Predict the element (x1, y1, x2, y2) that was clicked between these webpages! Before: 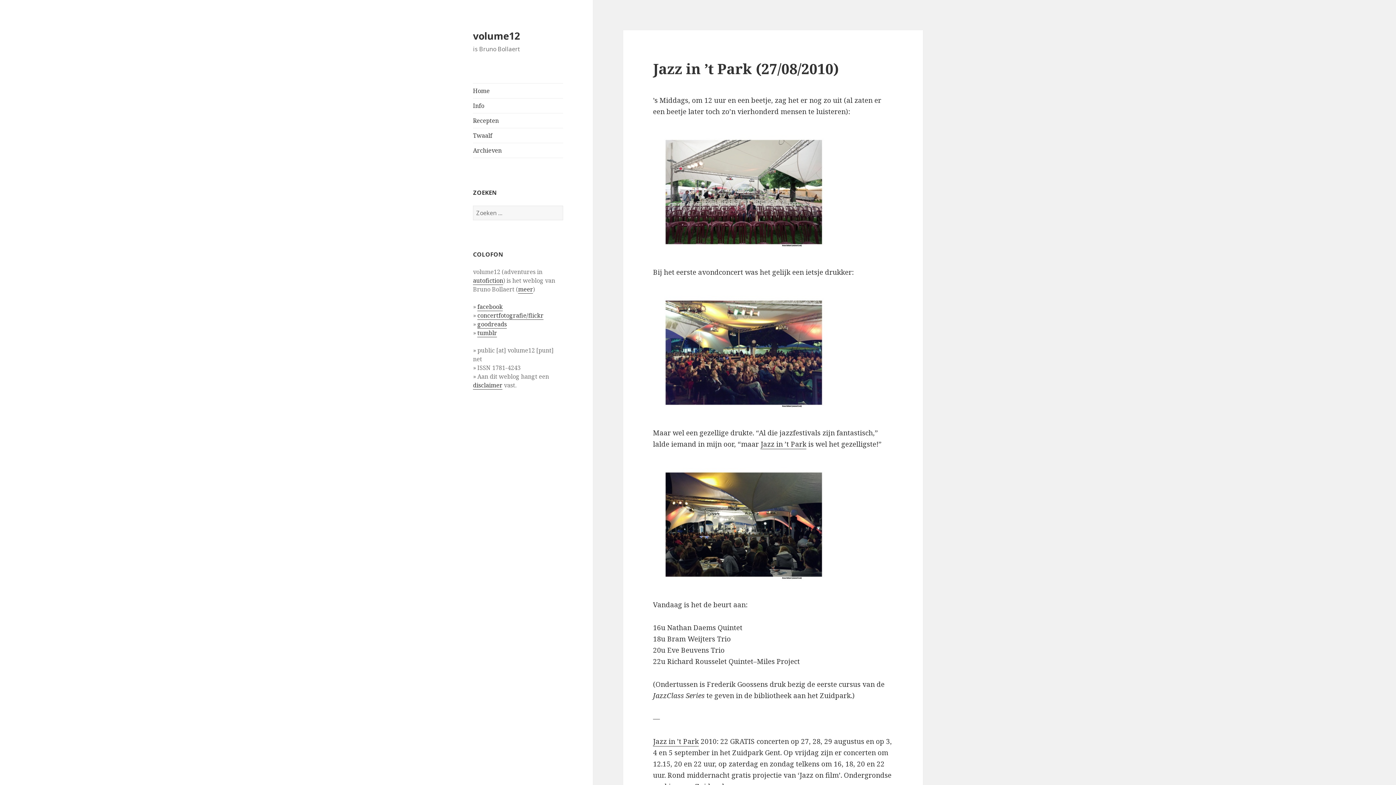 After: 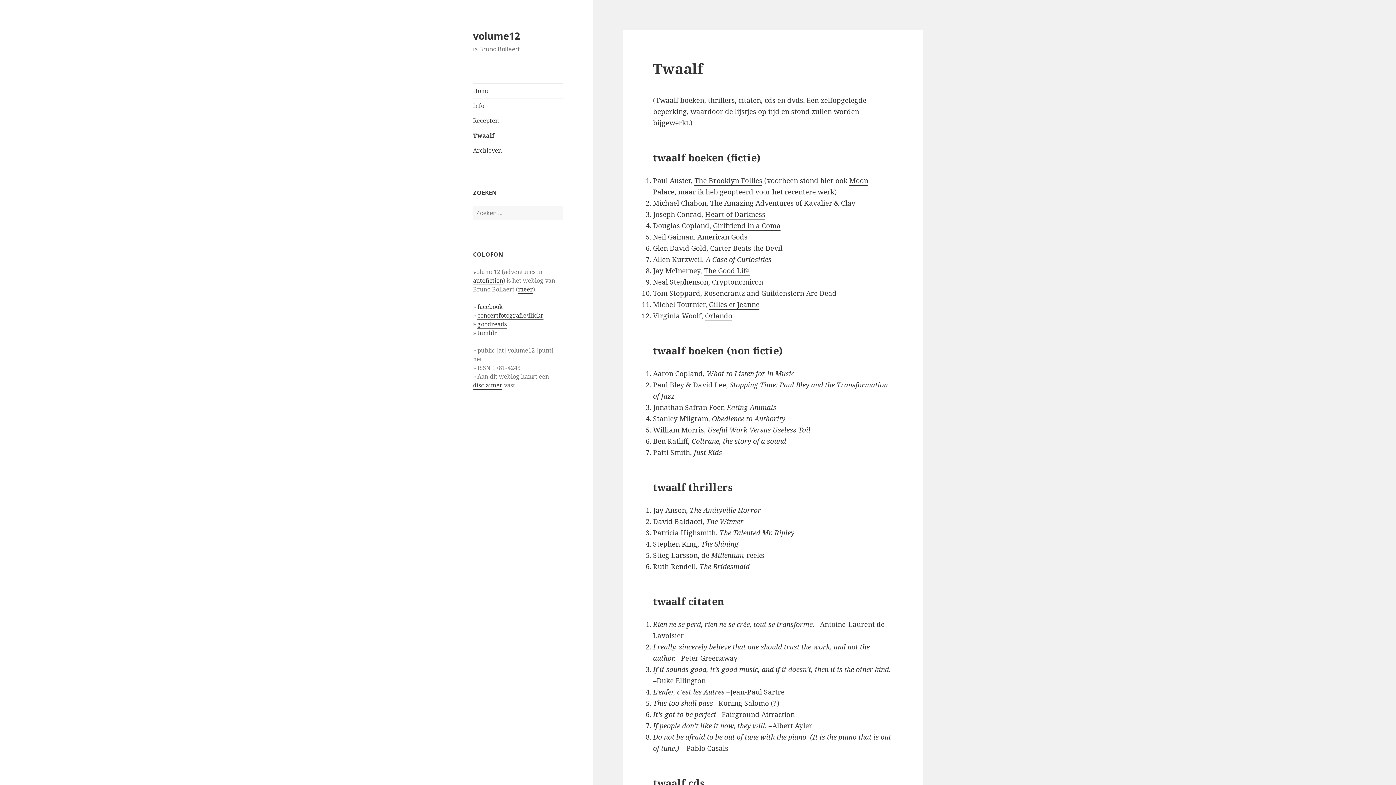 Action: bbox: (473, 128, 563, 142) label: Twaalf